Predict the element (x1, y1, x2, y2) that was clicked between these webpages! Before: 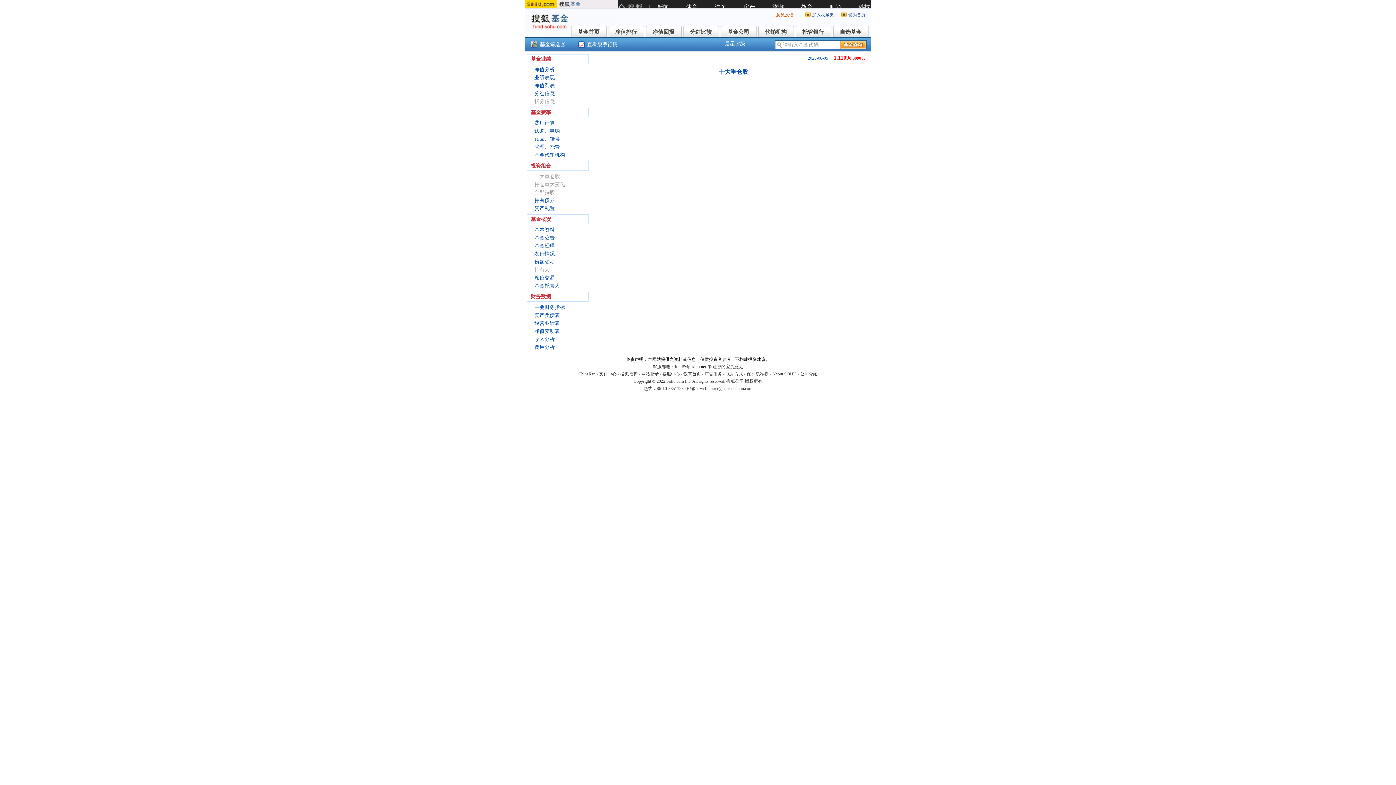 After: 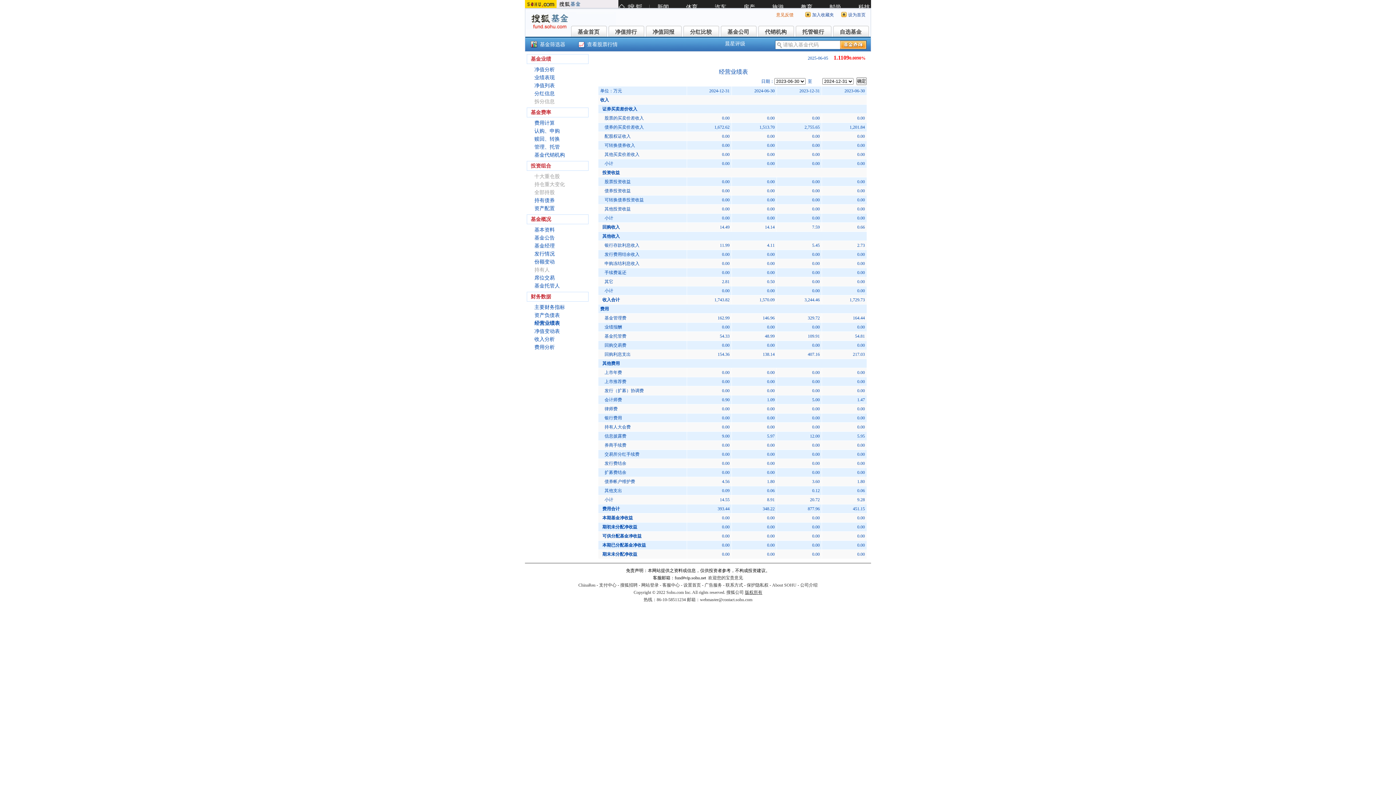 Action: bbox: (534, 320, 560, 326) label: 经营业绩表